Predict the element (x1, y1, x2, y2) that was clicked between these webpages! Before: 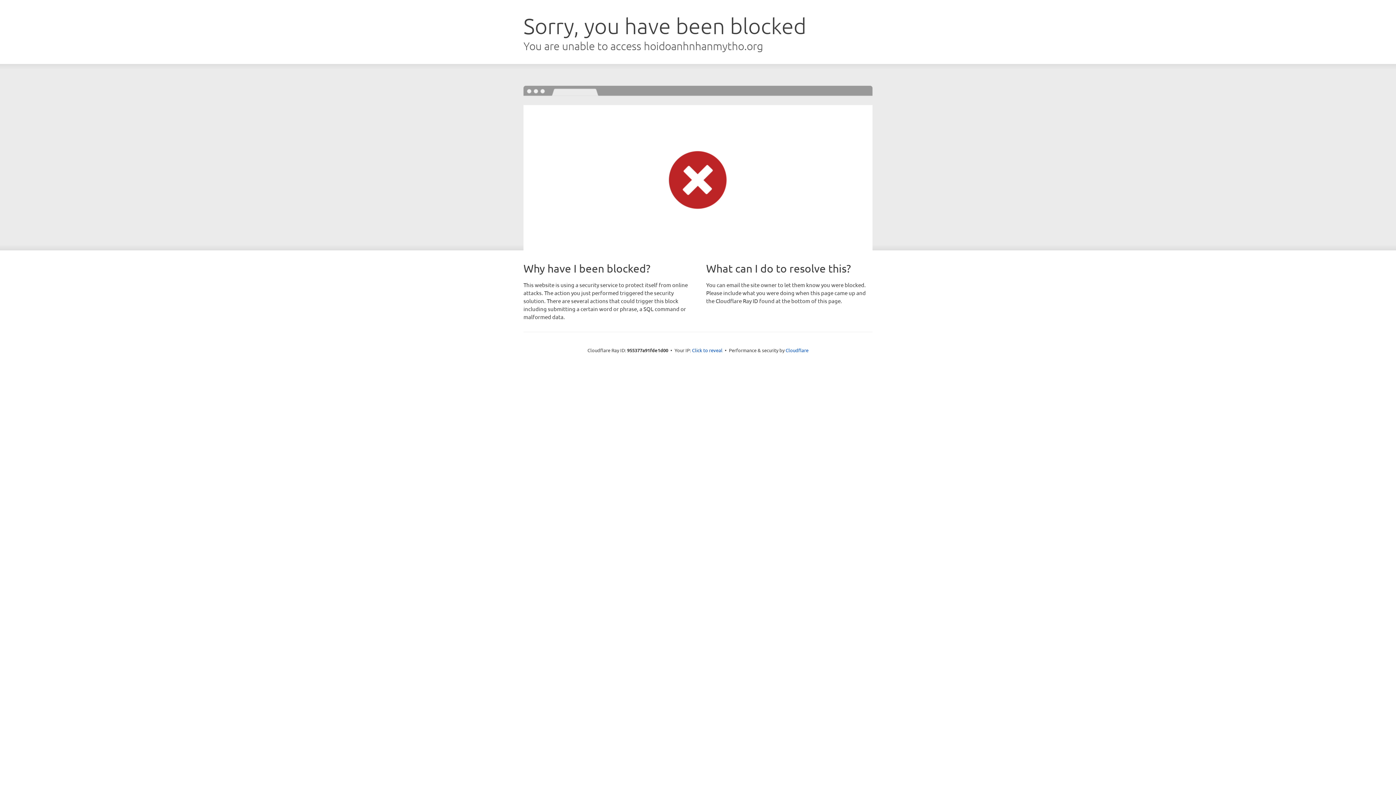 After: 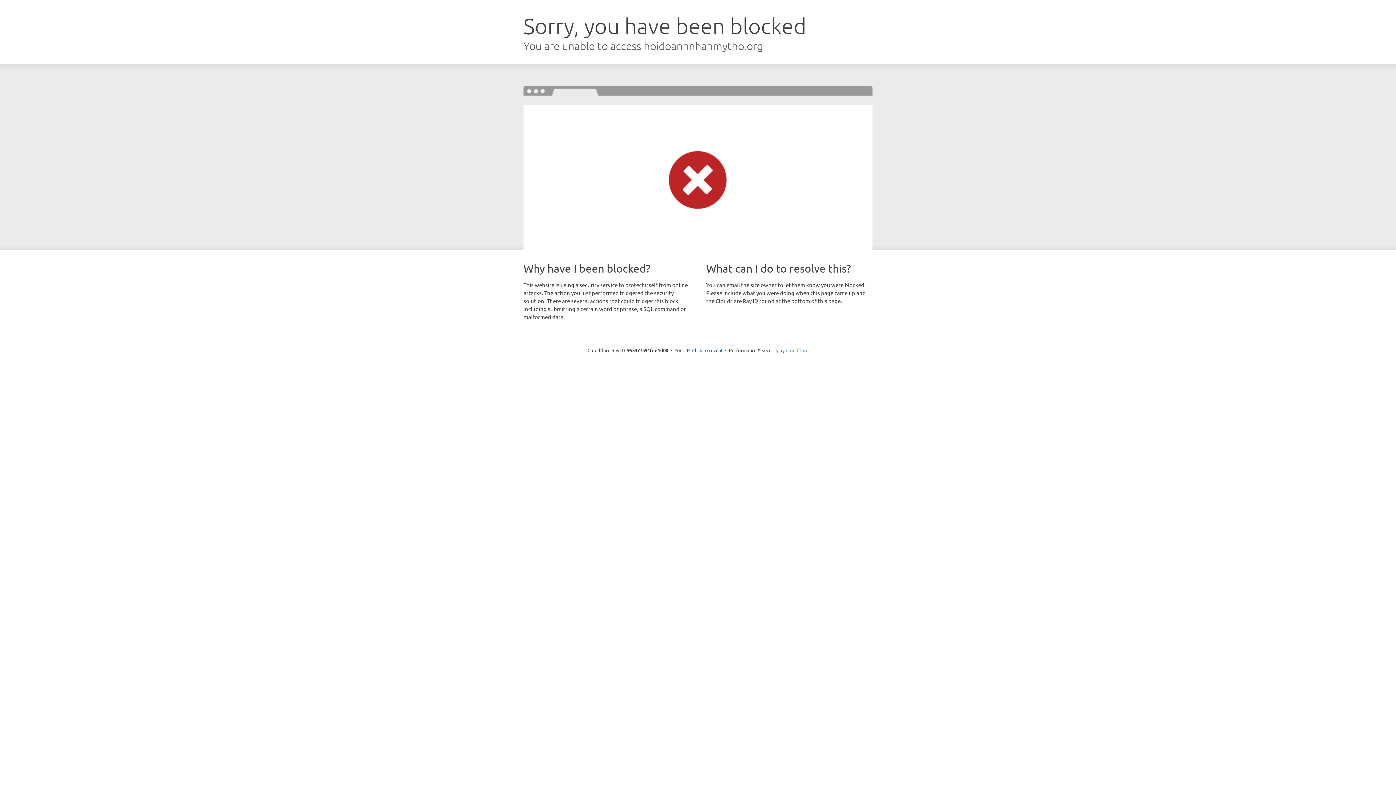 Action: label: Cloudflare bbox: (785, 347, 808, 353)